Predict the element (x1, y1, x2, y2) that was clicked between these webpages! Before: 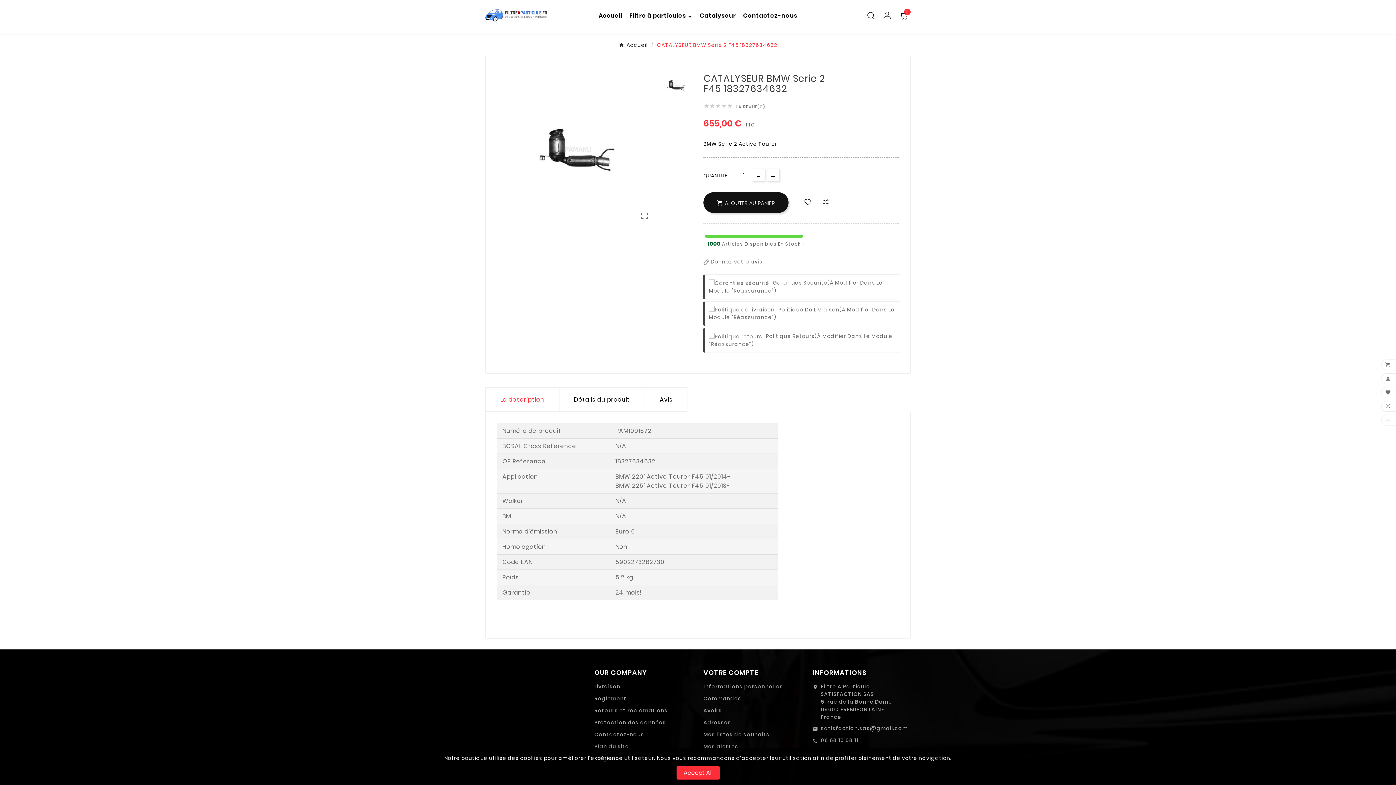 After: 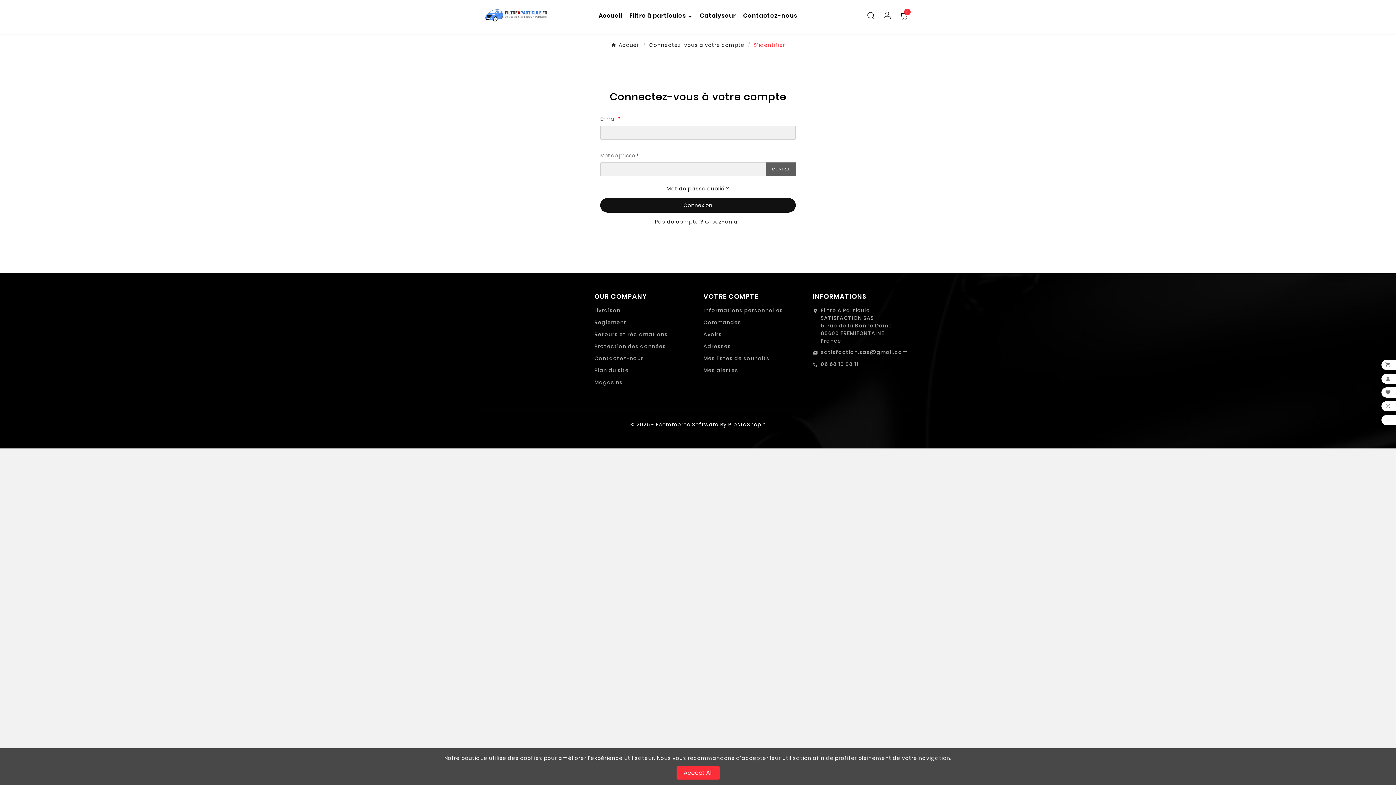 Action: label: Mes listes de souhaits bbox: (703, 731, 769, 738)